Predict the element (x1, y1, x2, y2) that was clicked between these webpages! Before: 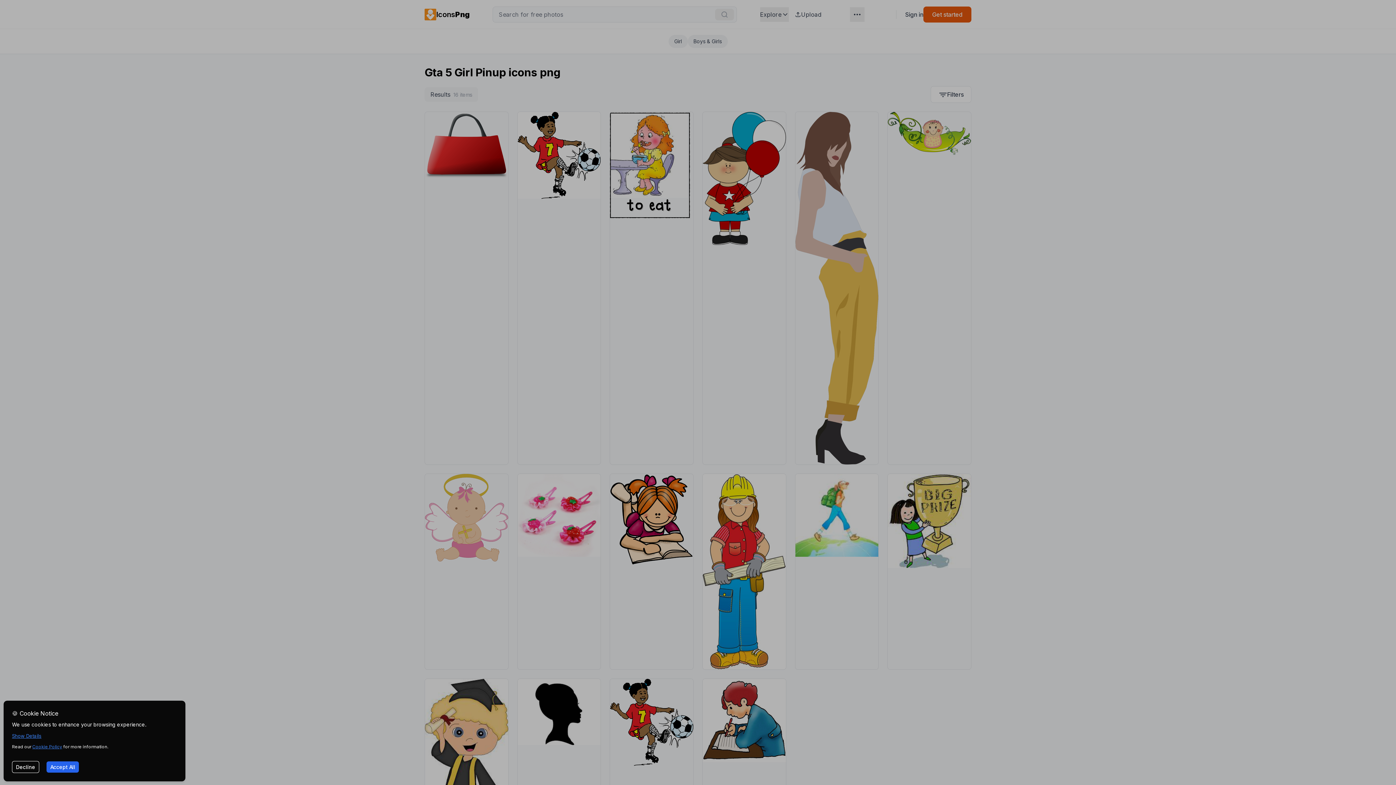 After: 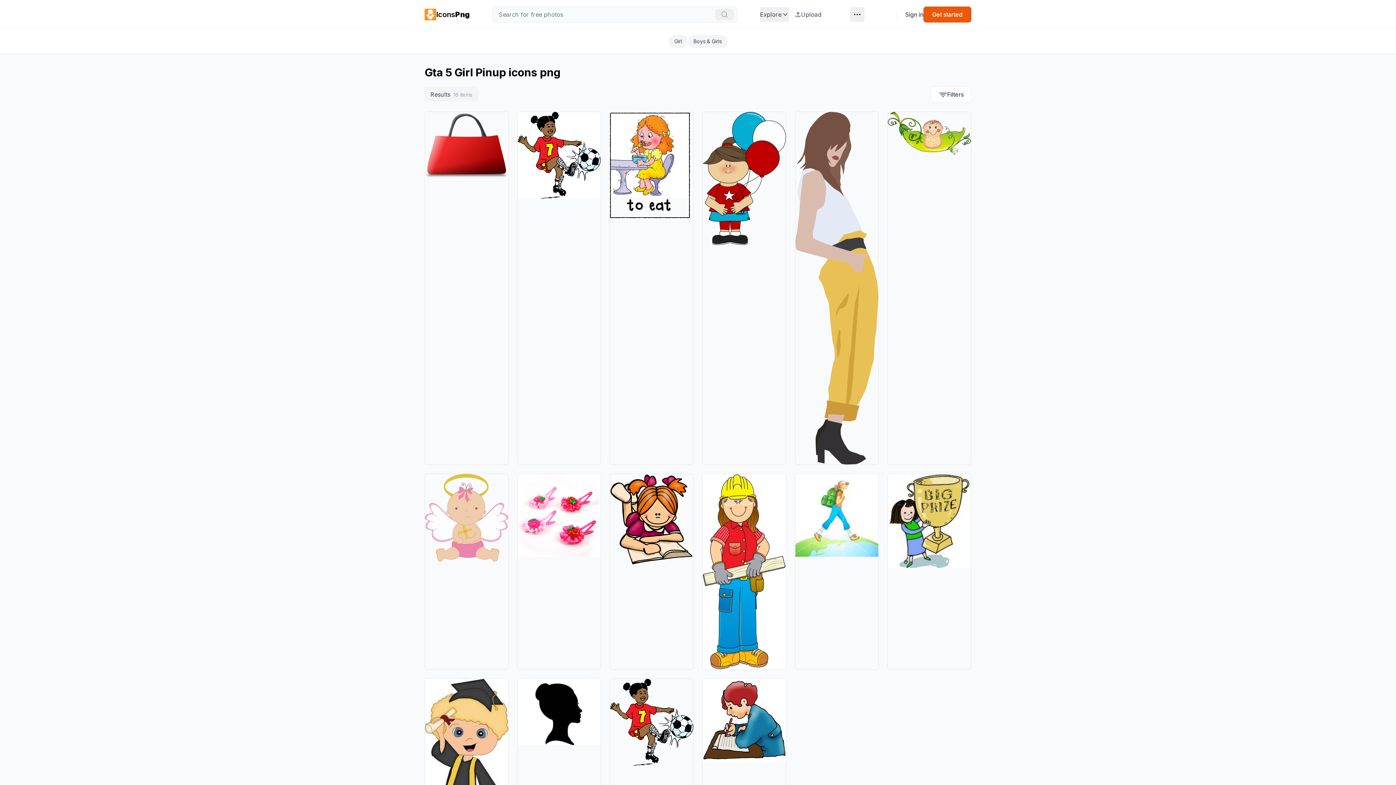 Action: bbox: (12, 761, 39, 773) label: Decline cookies